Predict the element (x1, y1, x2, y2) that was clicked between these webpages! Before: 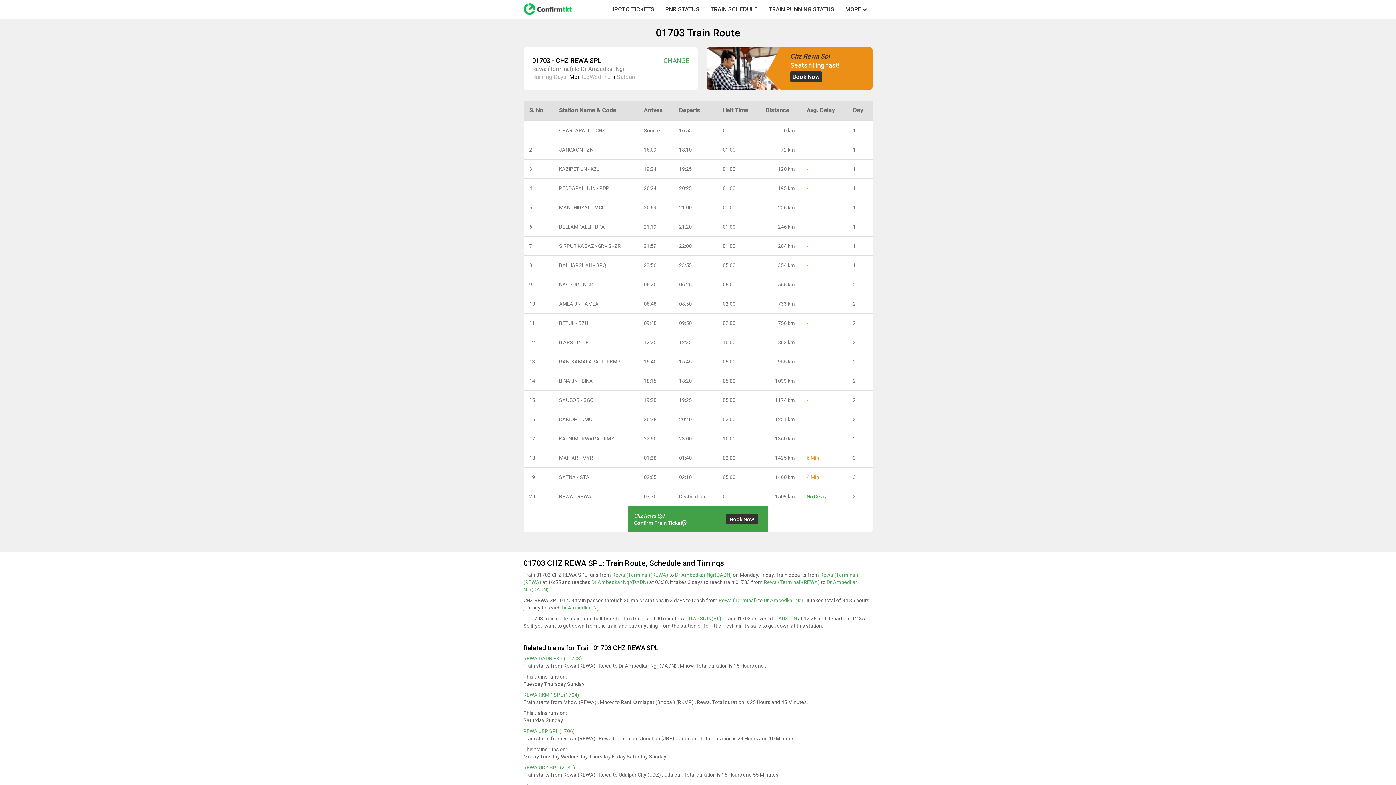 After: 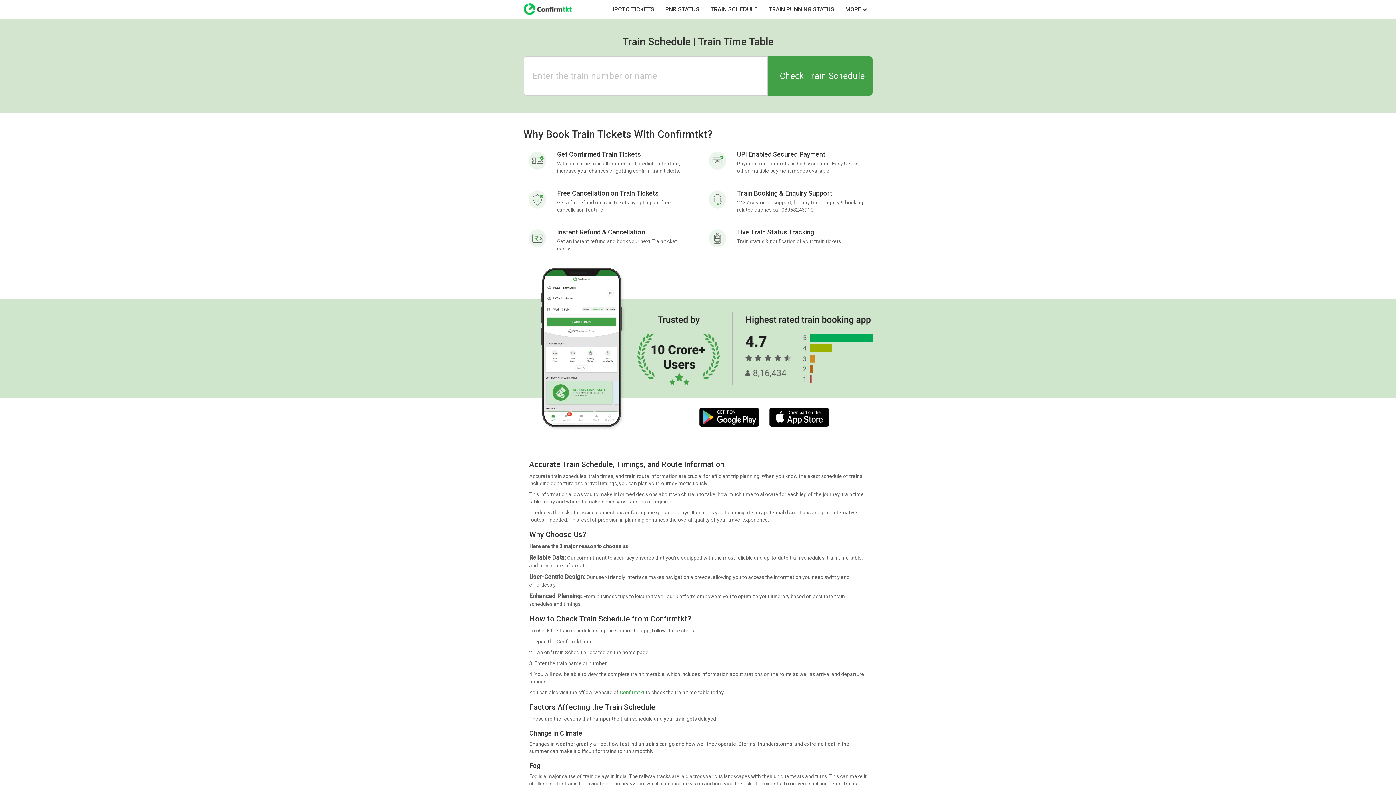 Action: label: TRAIN SCHEDULE bbox: (705, 0, 763, 18)